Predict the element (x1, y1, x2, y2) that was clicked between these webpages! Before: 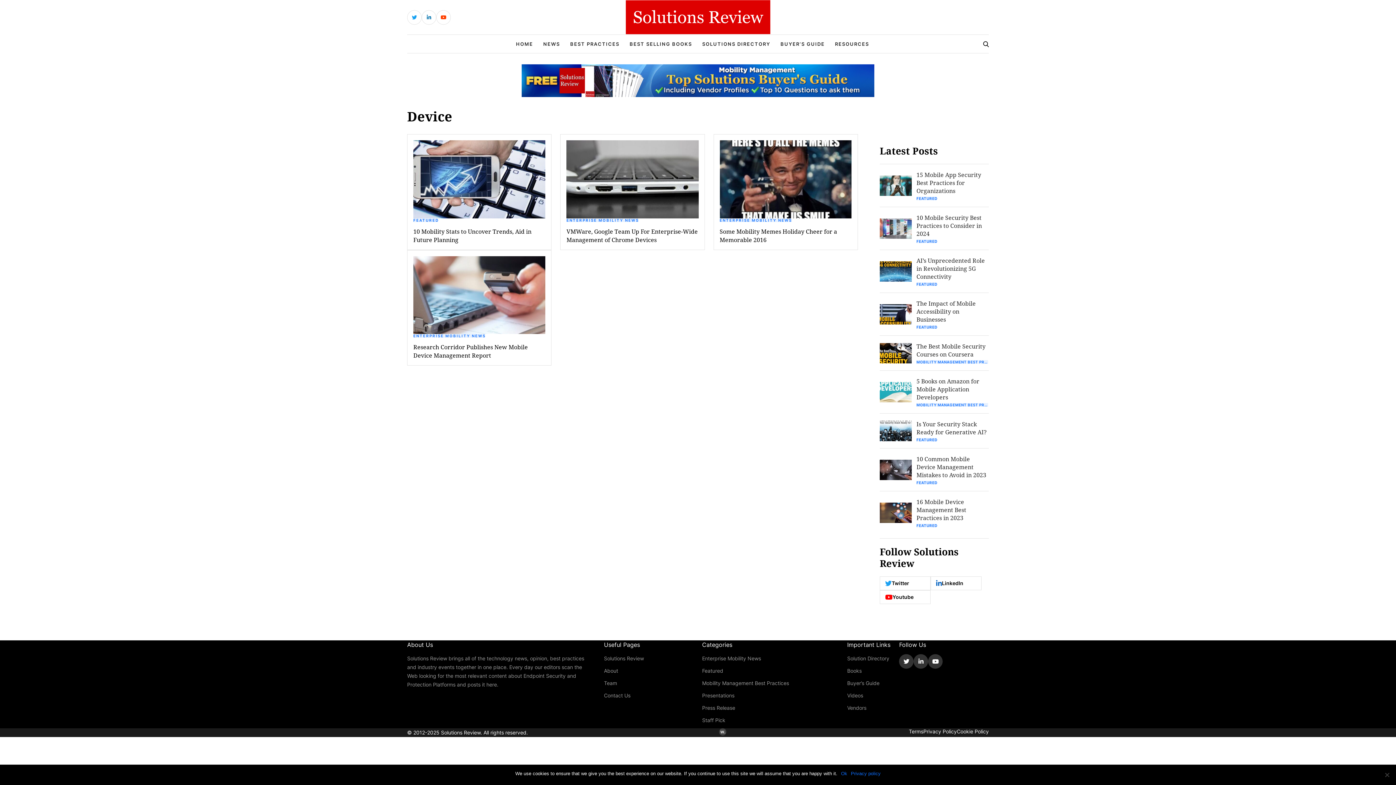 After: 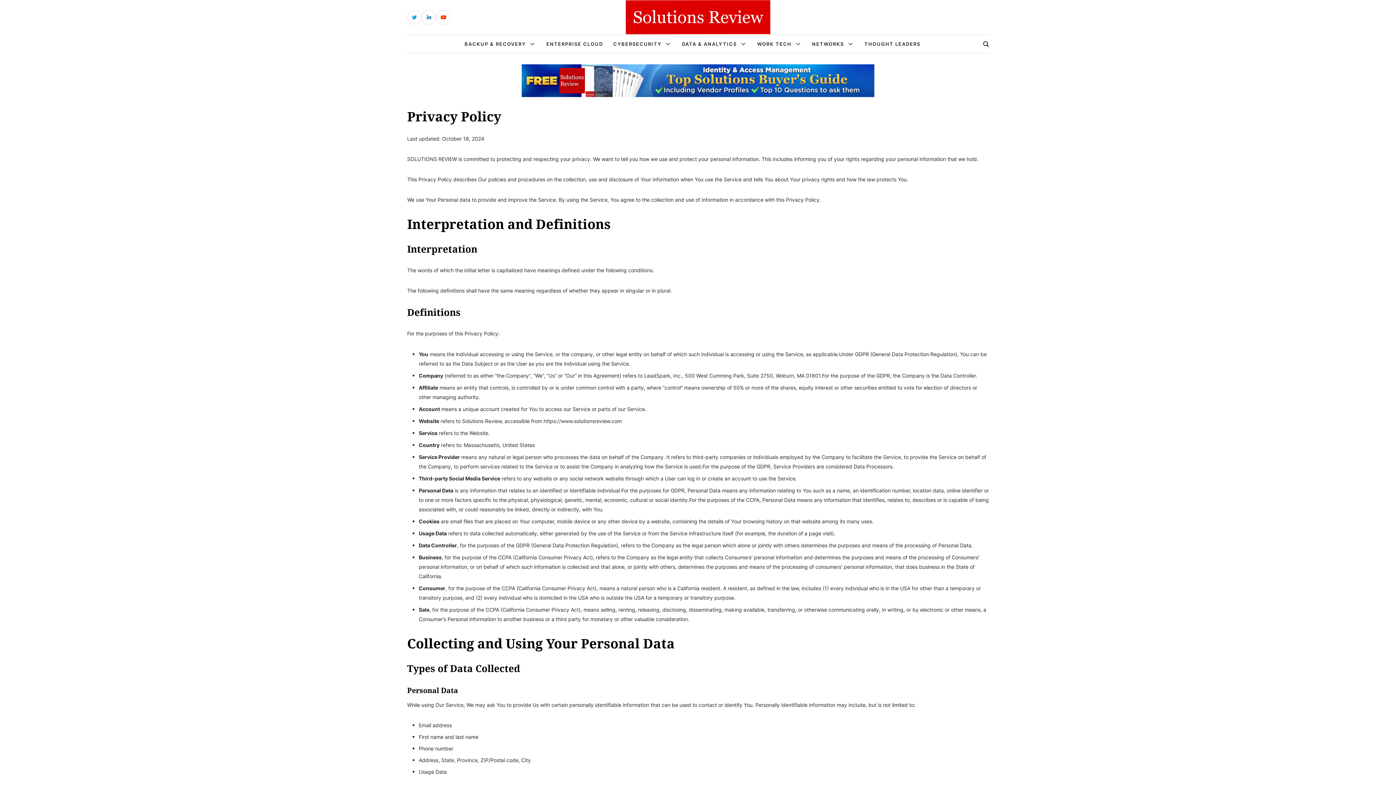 Action: label: Terms bbox: (909, 728, 923, 735)